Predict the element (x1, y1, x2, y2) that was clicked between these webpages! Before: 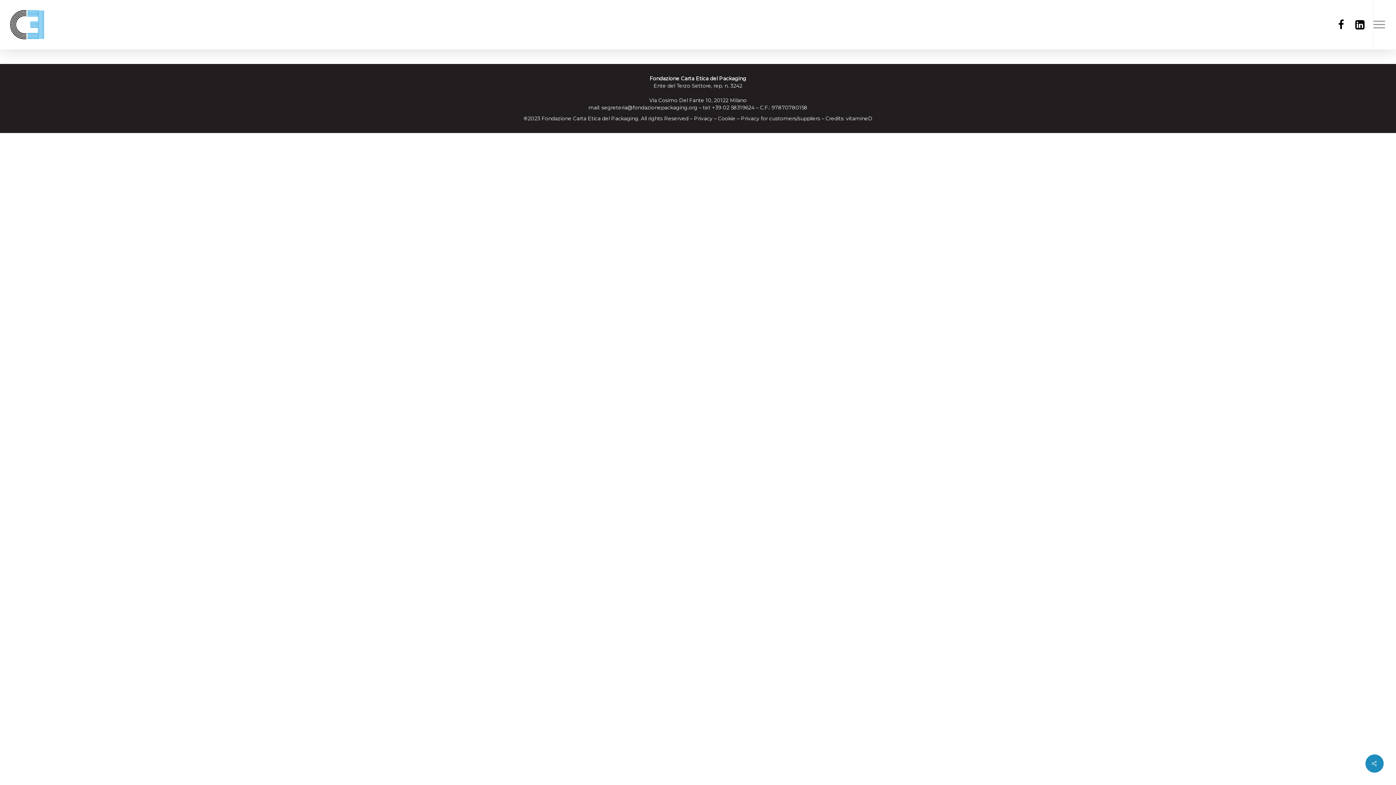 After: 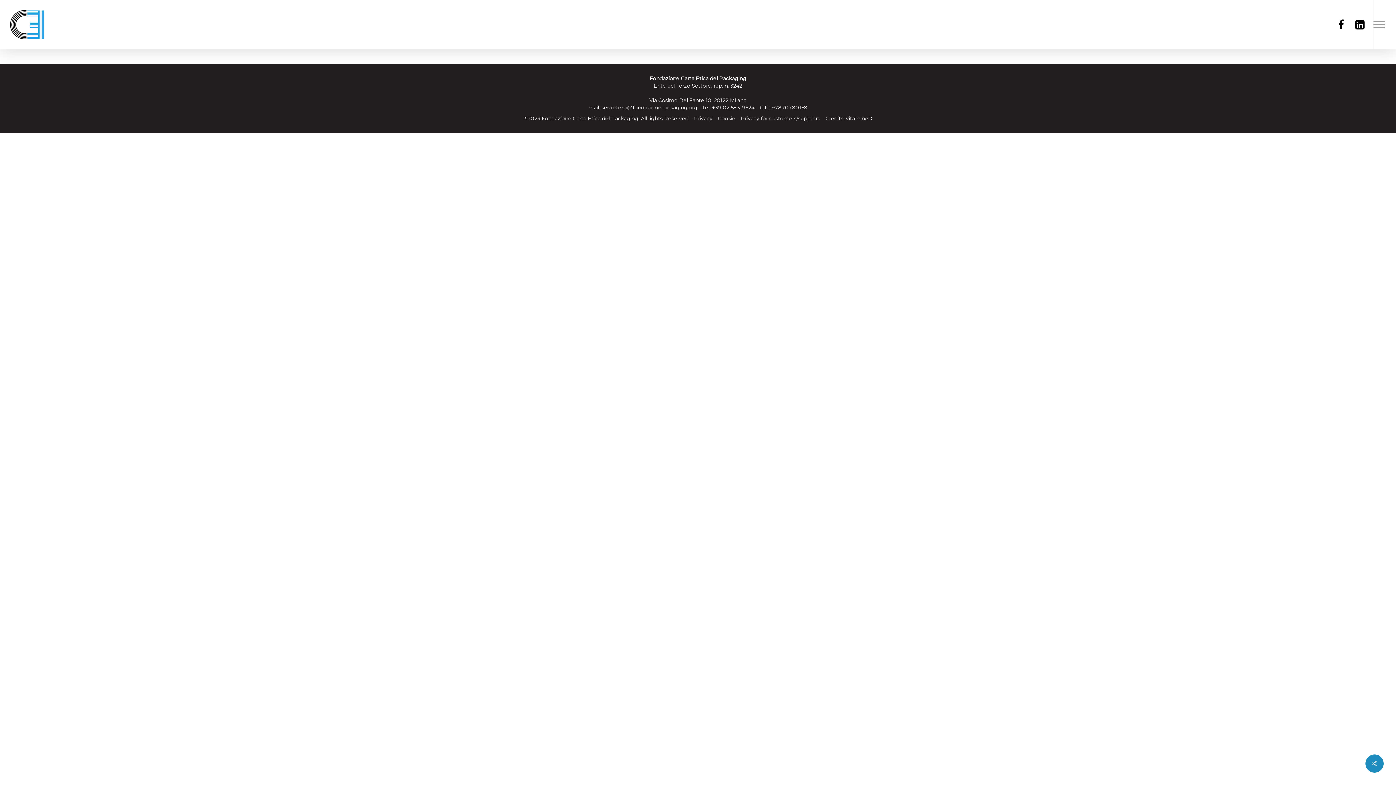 Action: bbox: (694, 115, 712, 121) label: Privacy